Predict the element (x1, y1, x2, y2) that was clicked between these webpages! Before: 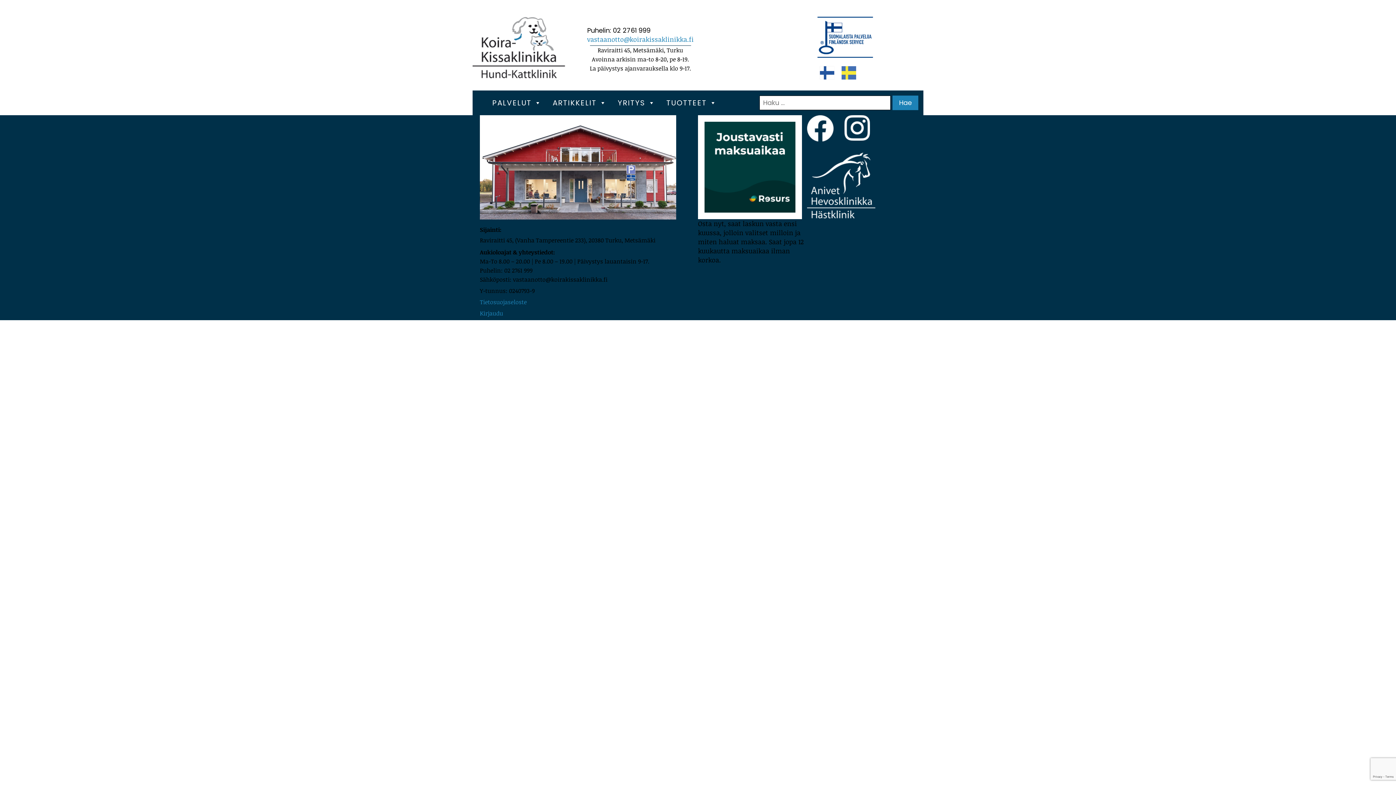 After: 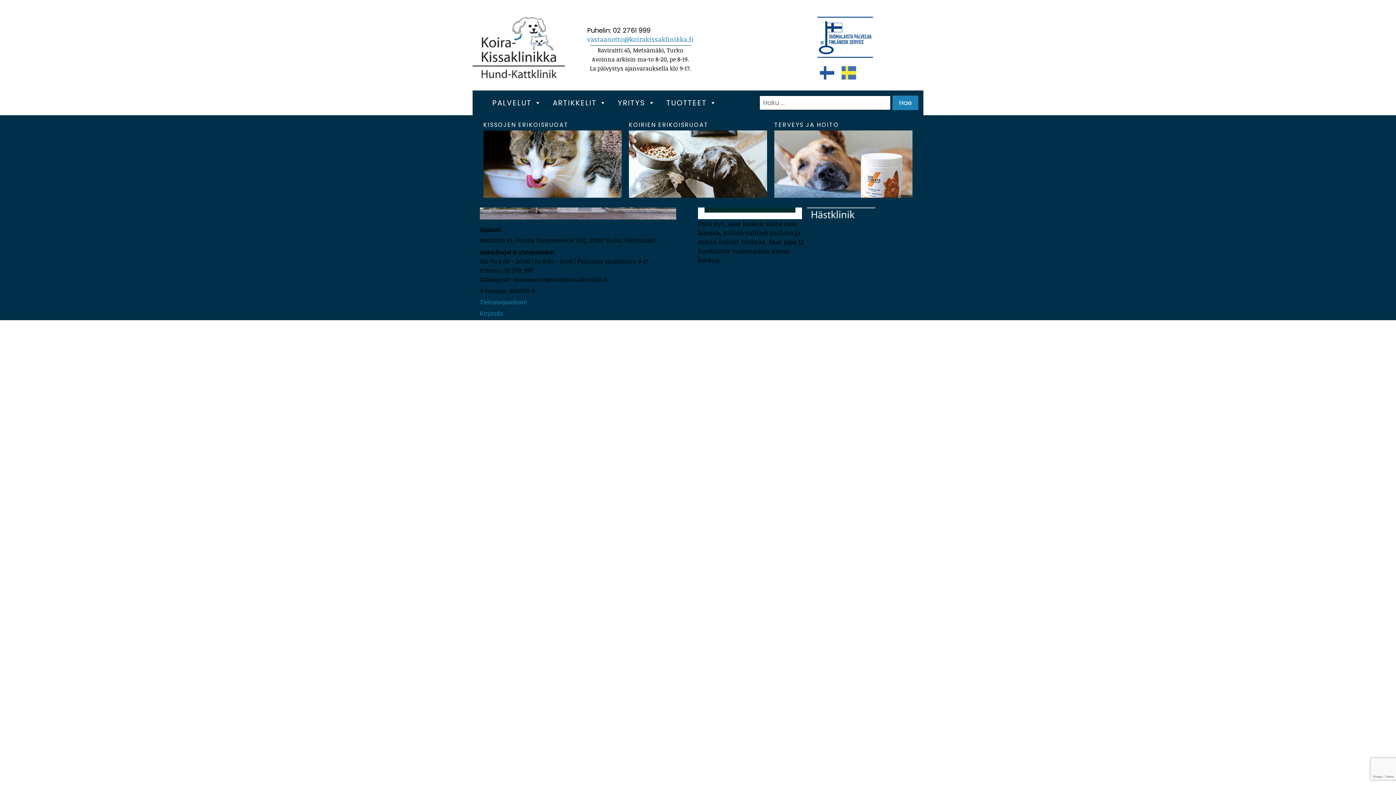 Action: label: TUOTTEET bbox: (662, 95, 720, 110)